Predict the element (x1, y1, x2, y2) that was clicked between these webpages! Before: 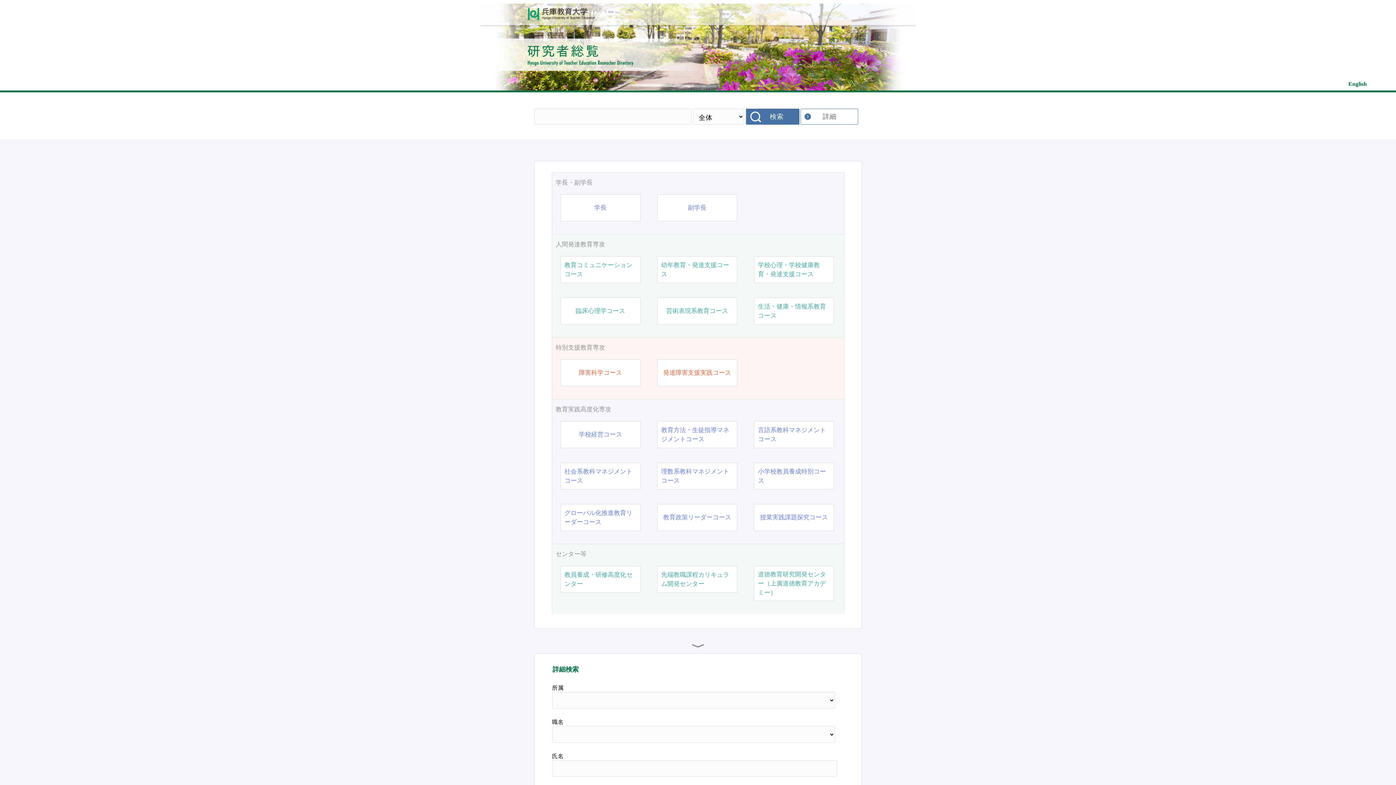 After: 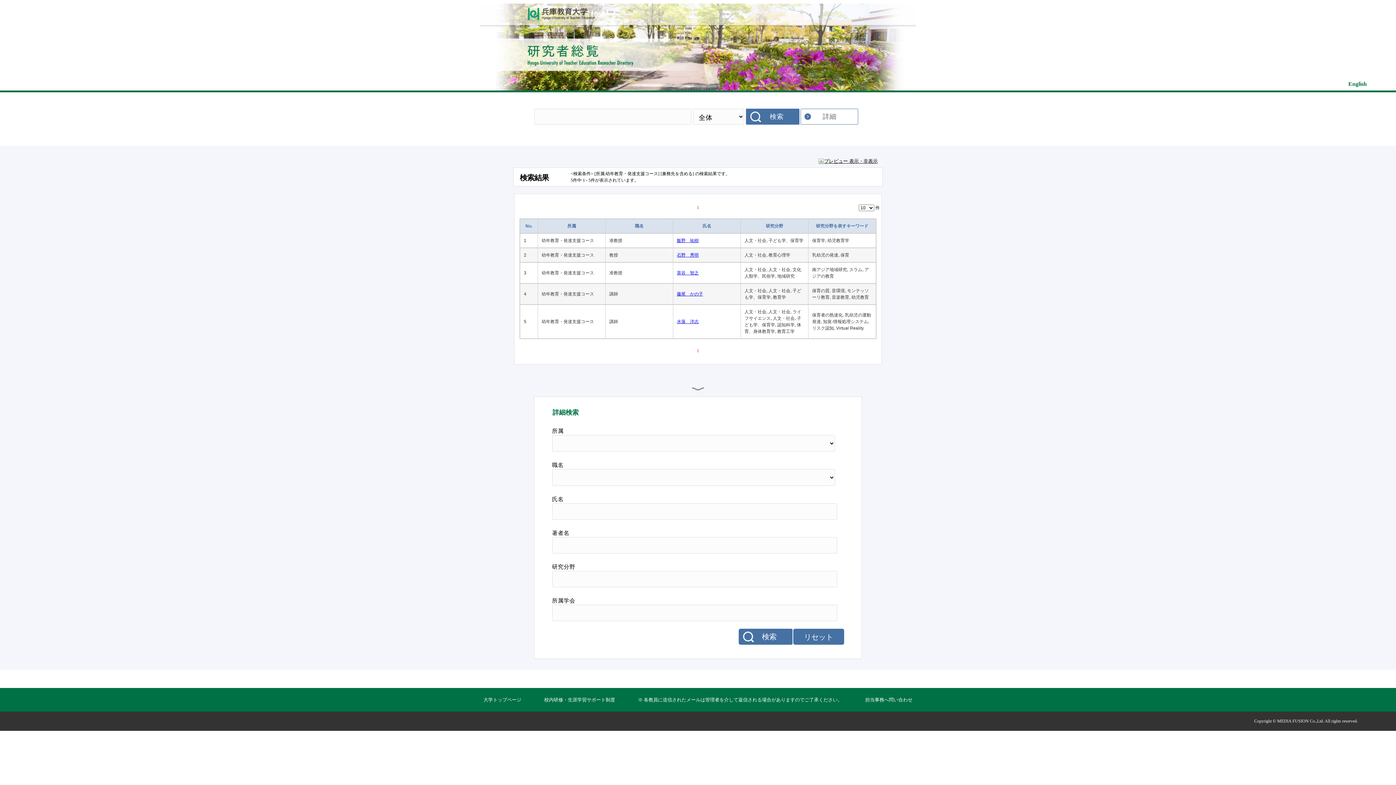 Action: label: 幼年教育・発達支援コース bbox: (661, 260, 733, 278)